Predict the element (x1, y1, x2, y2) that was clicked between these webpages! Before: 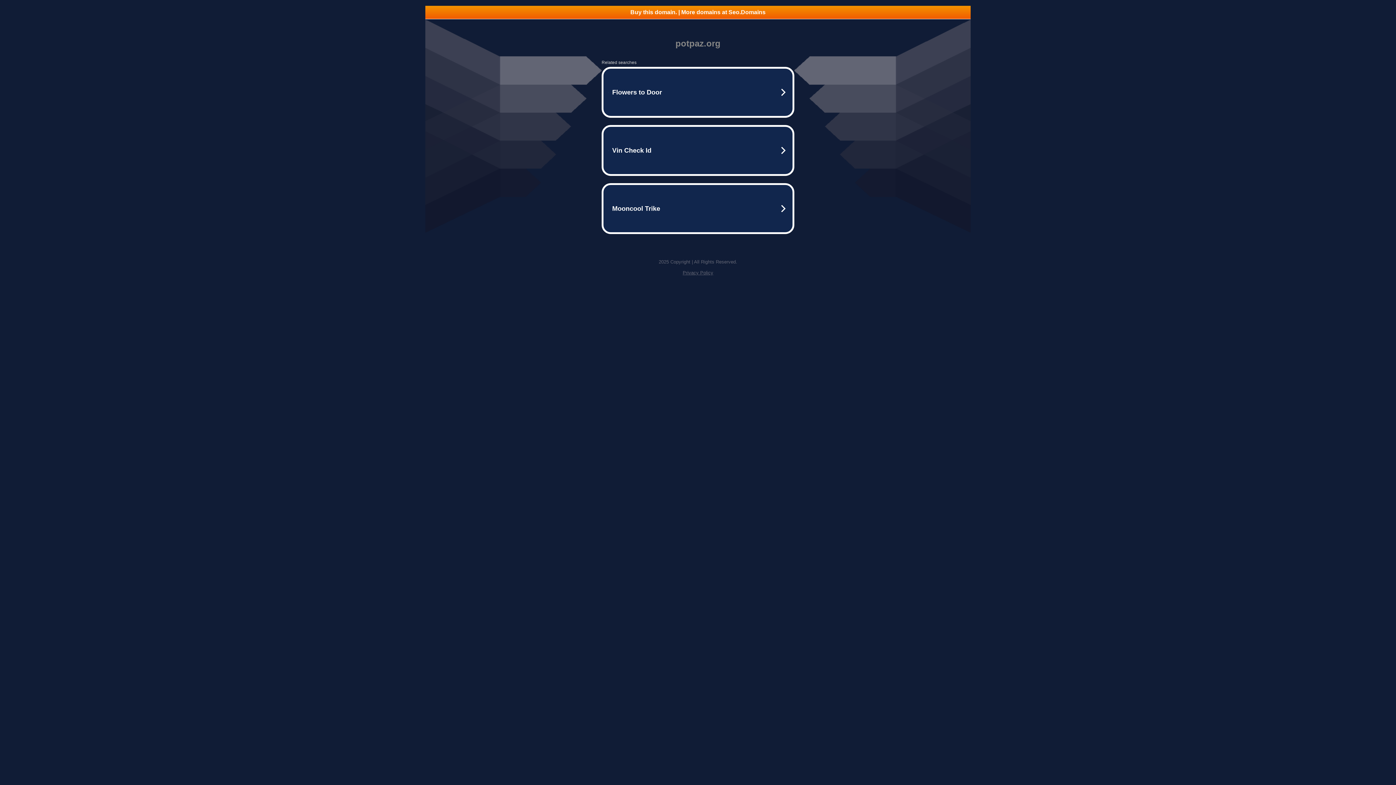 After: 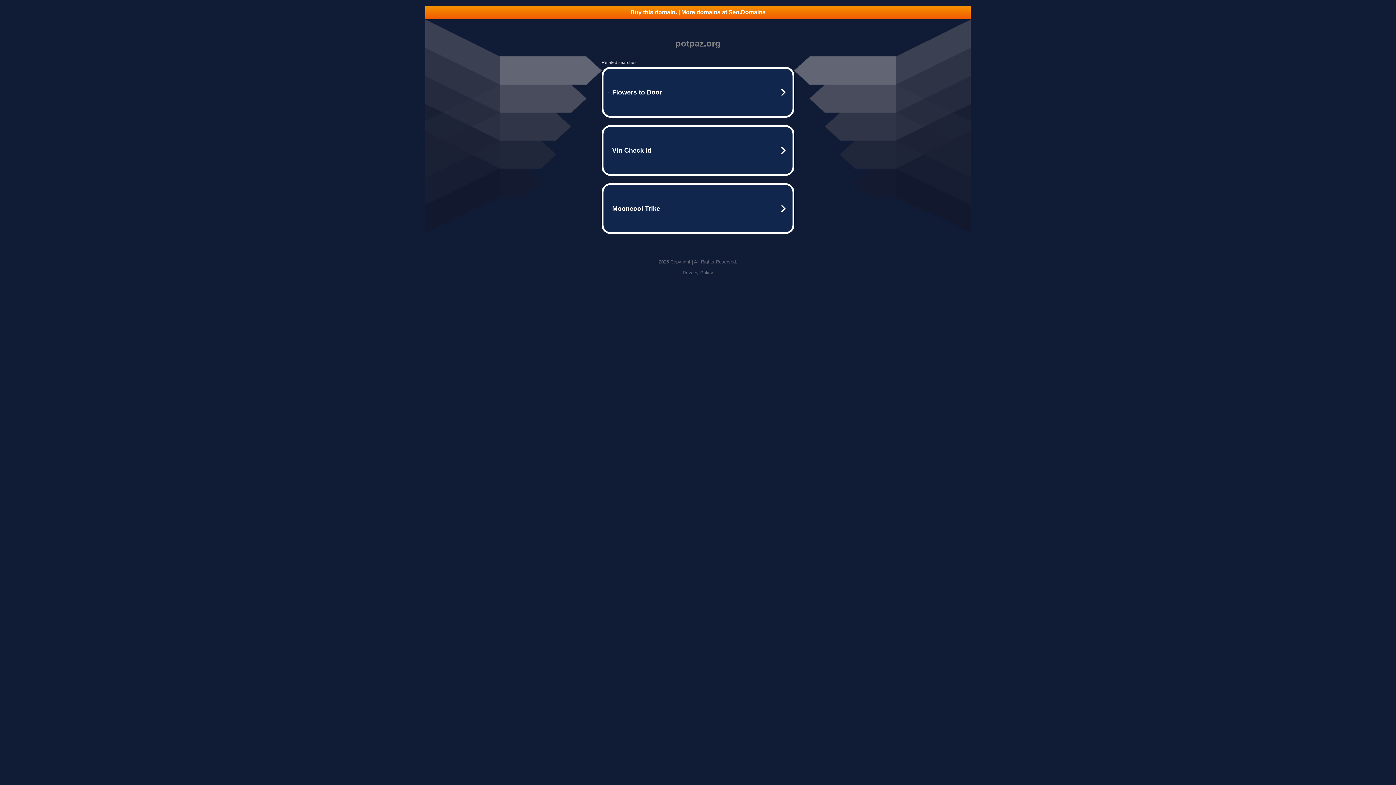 Action: label: Buy this domain. | More domains at Seo.Domains bbox: (425, 5, 970, 18)